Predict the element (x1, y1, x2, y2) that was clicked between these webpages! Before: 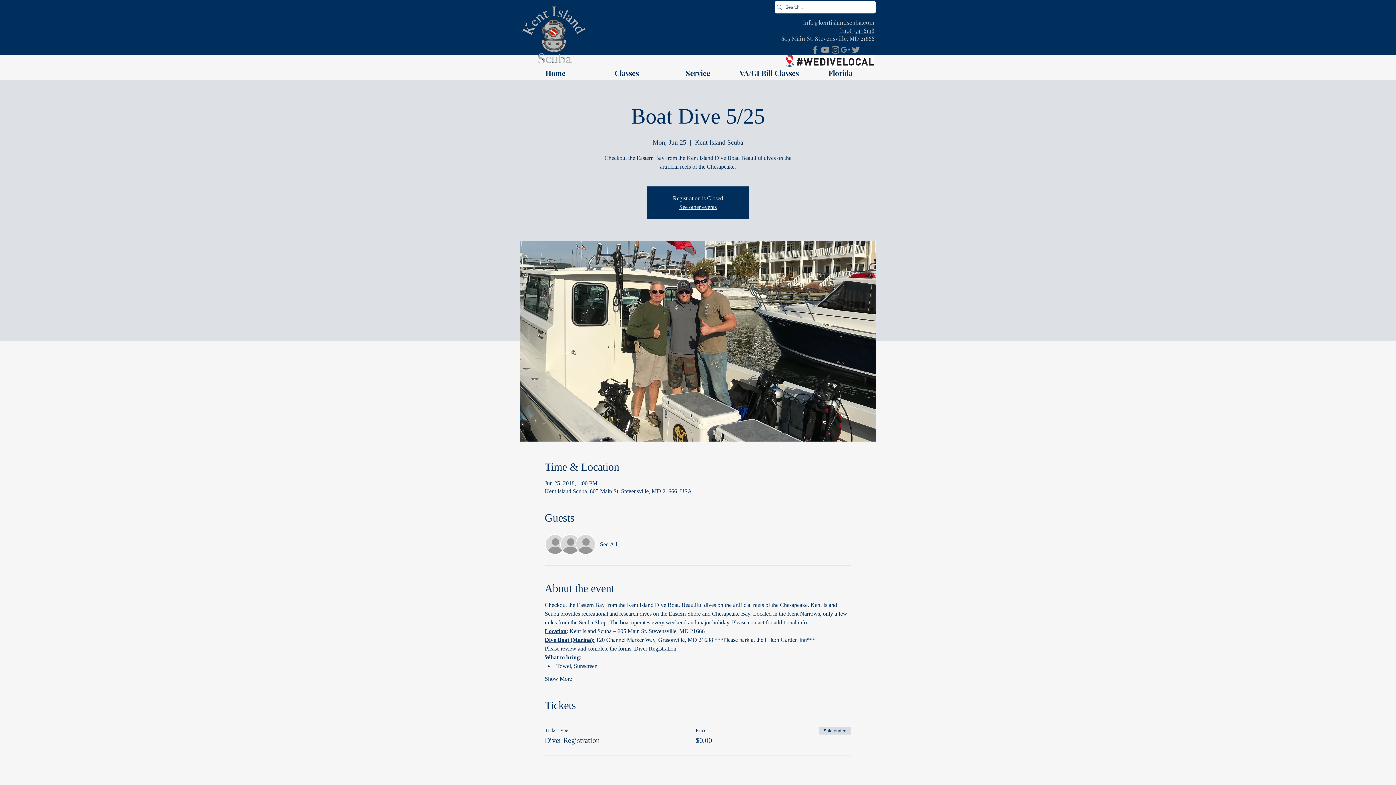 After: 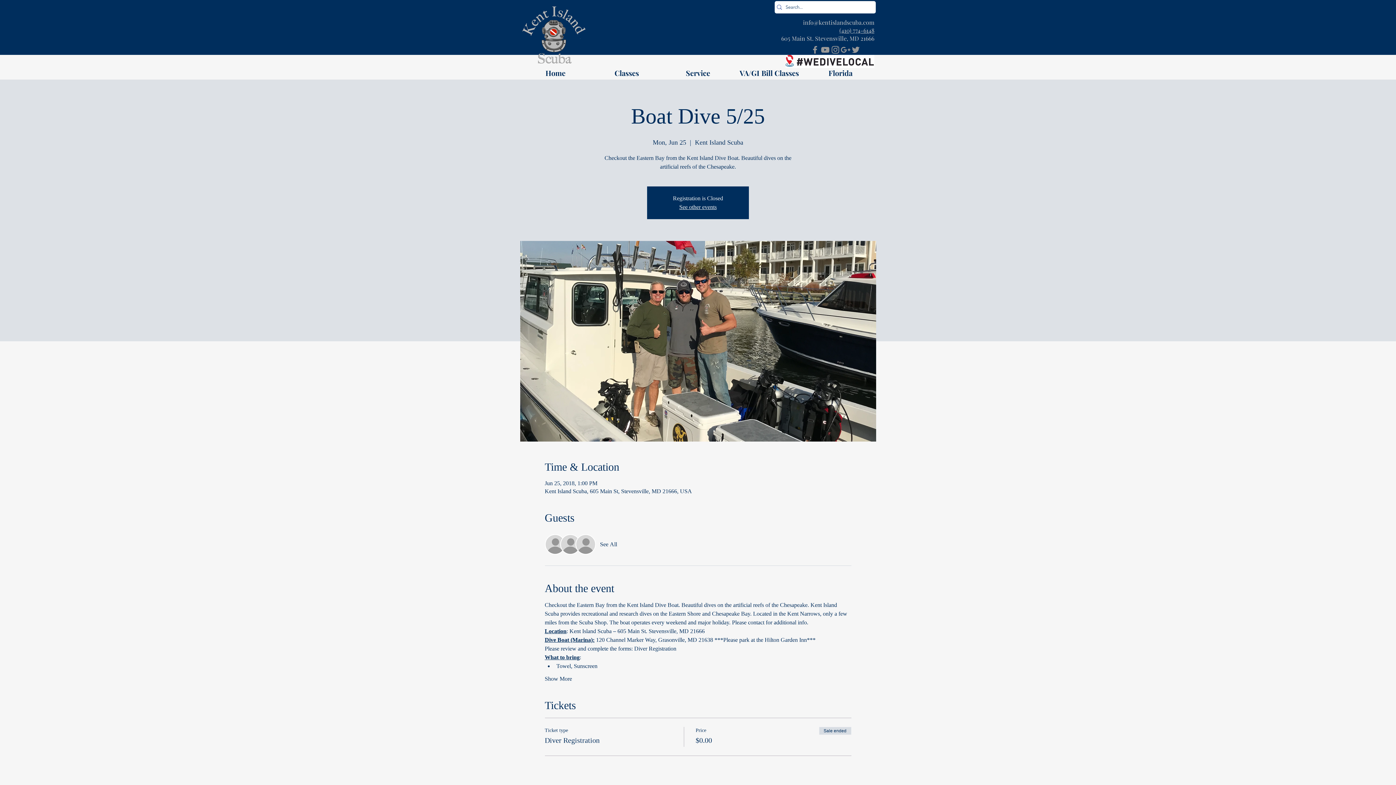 Action: label: Grey Twitter Icon bbox: (850, 44, 861, 54)